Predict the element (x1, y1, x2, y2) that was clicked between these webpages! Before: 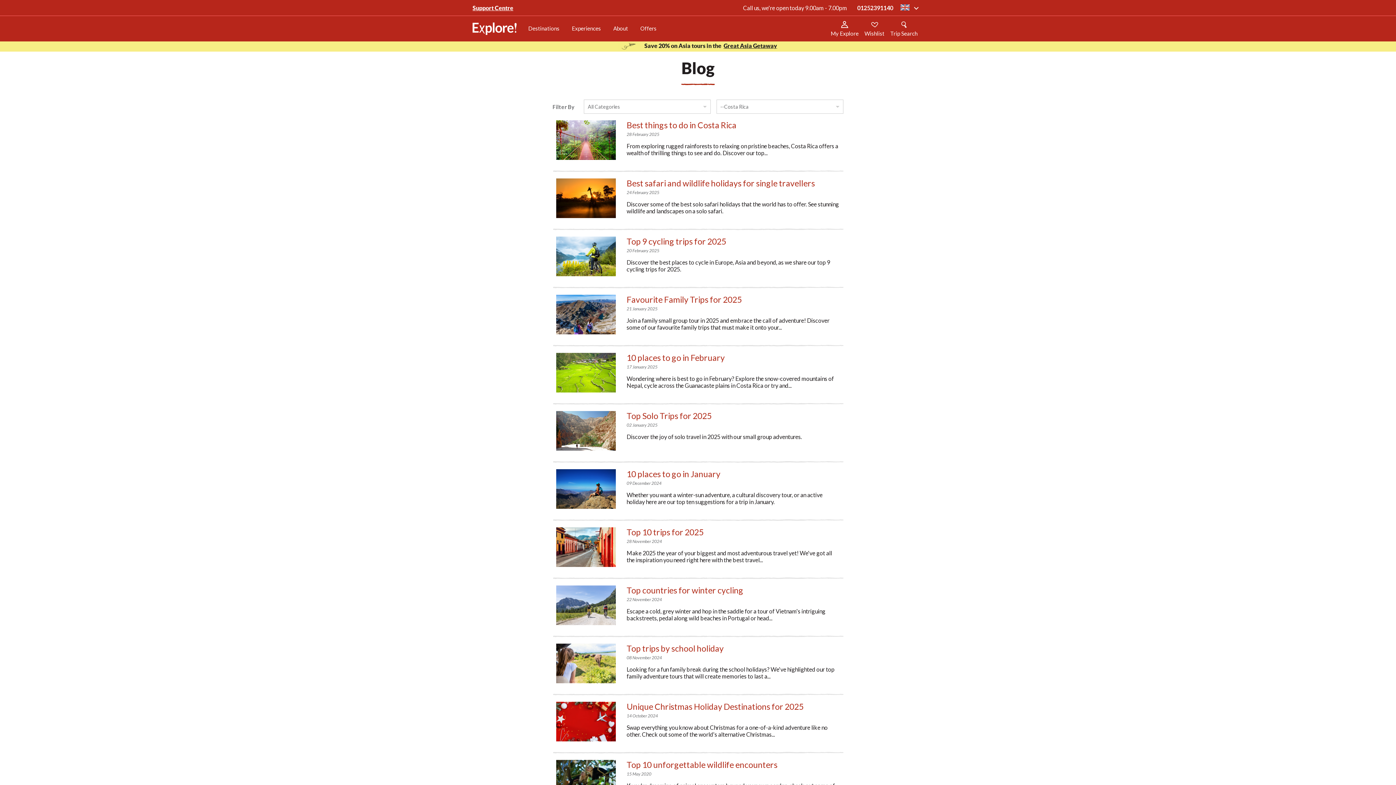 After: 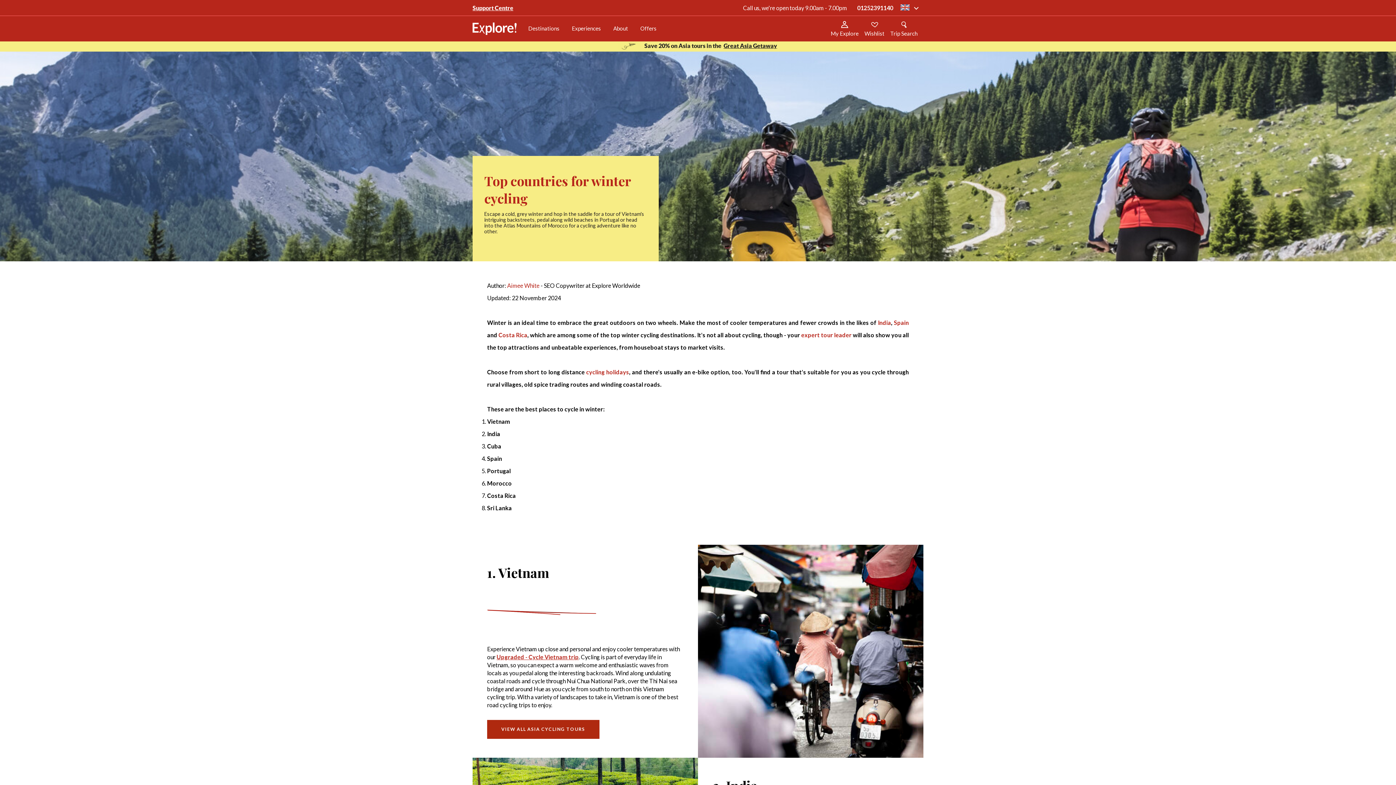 Action: bbox: (626, 585, 743, 595) label: Top countries for winter cycling